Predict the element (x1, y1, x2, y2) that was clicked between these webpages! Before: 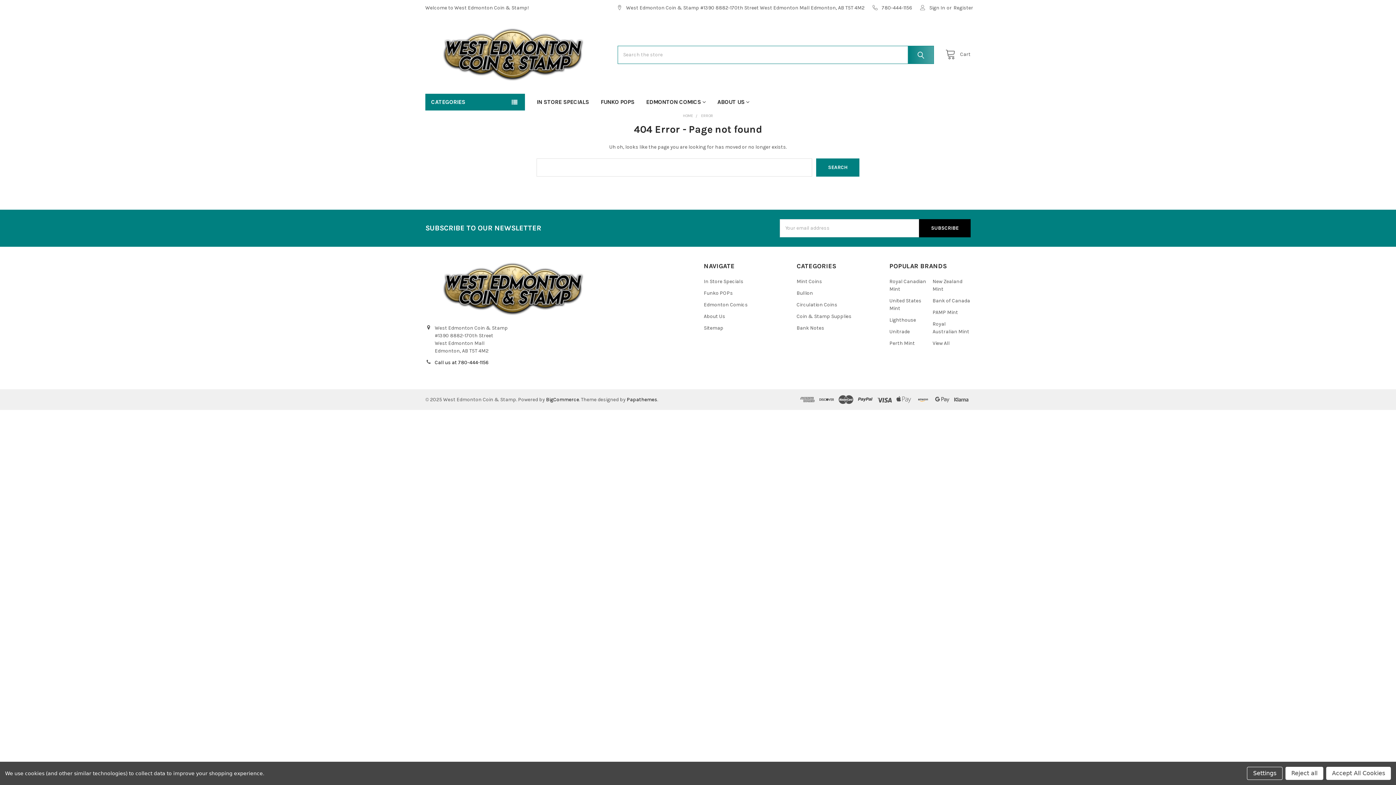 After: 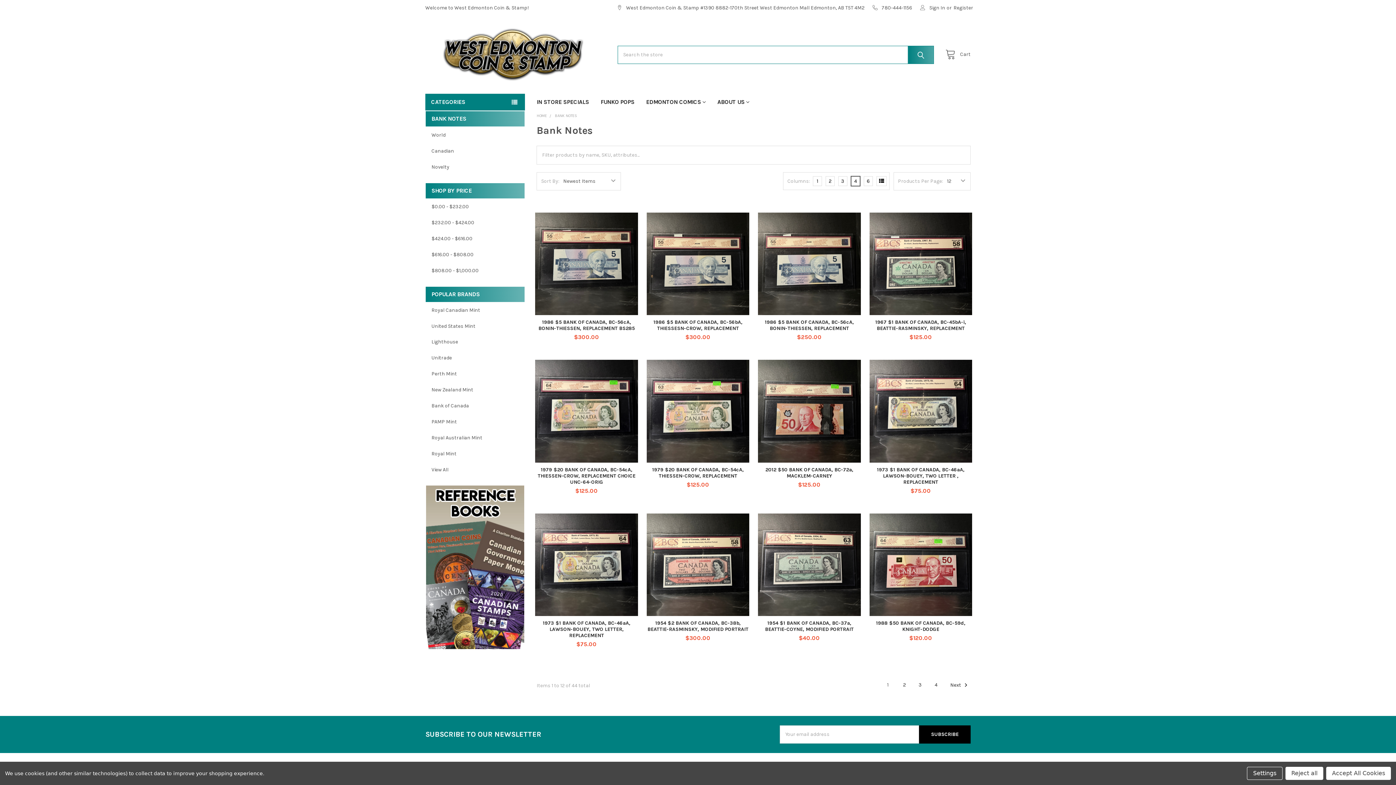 Action: bbox: (796, 325, 824, 331) label: Bank Notes